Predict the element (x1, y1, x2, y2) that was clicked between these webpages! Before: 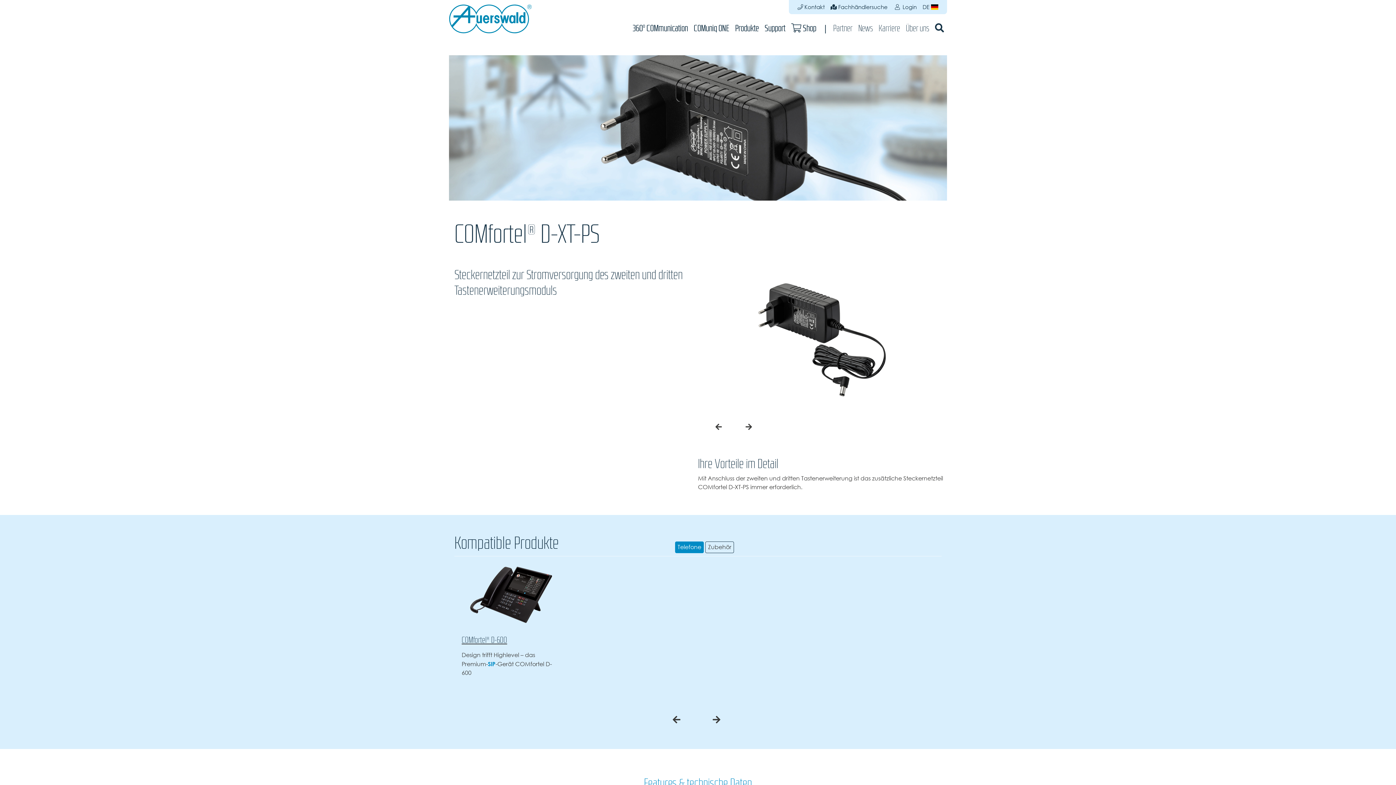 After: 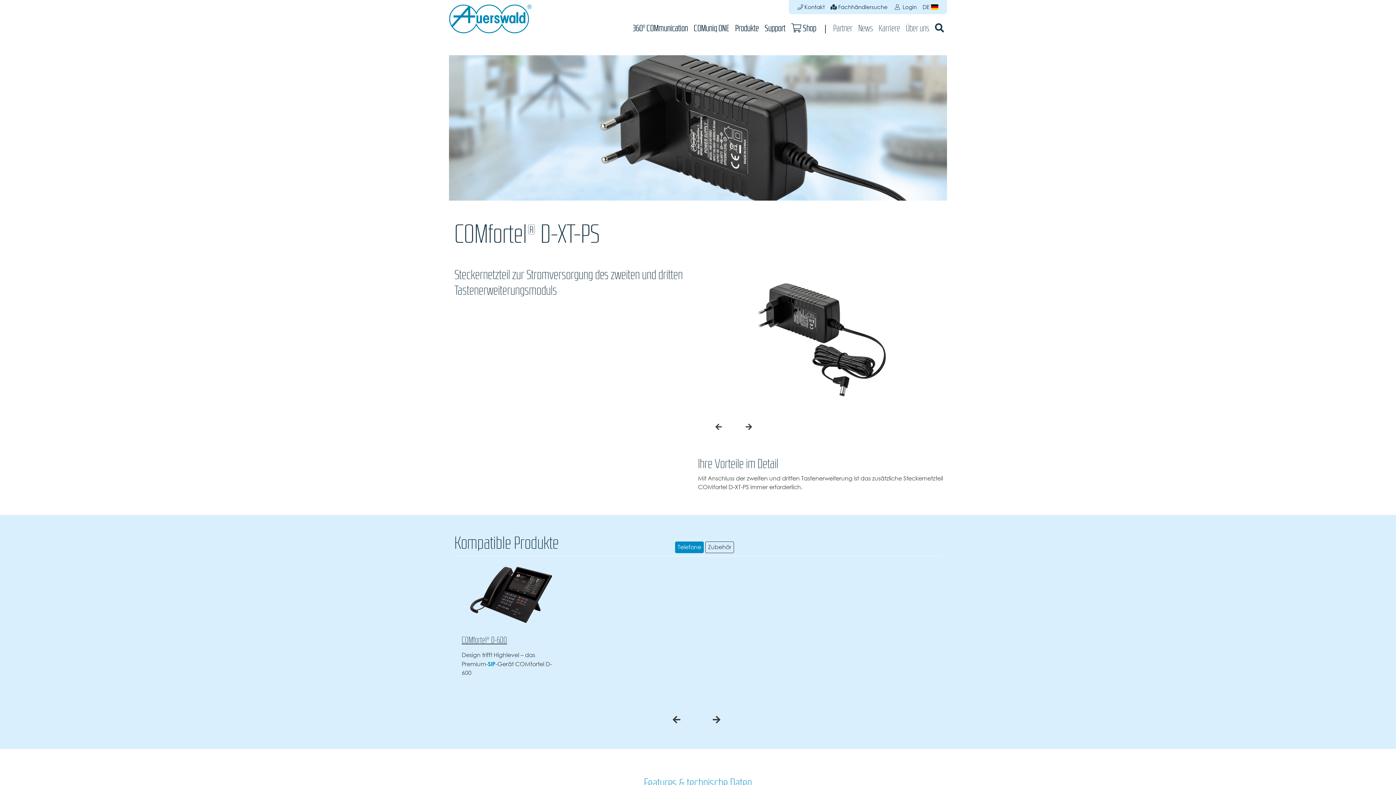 Action: label: Telefone bbox: (675, 541, 704, 553)